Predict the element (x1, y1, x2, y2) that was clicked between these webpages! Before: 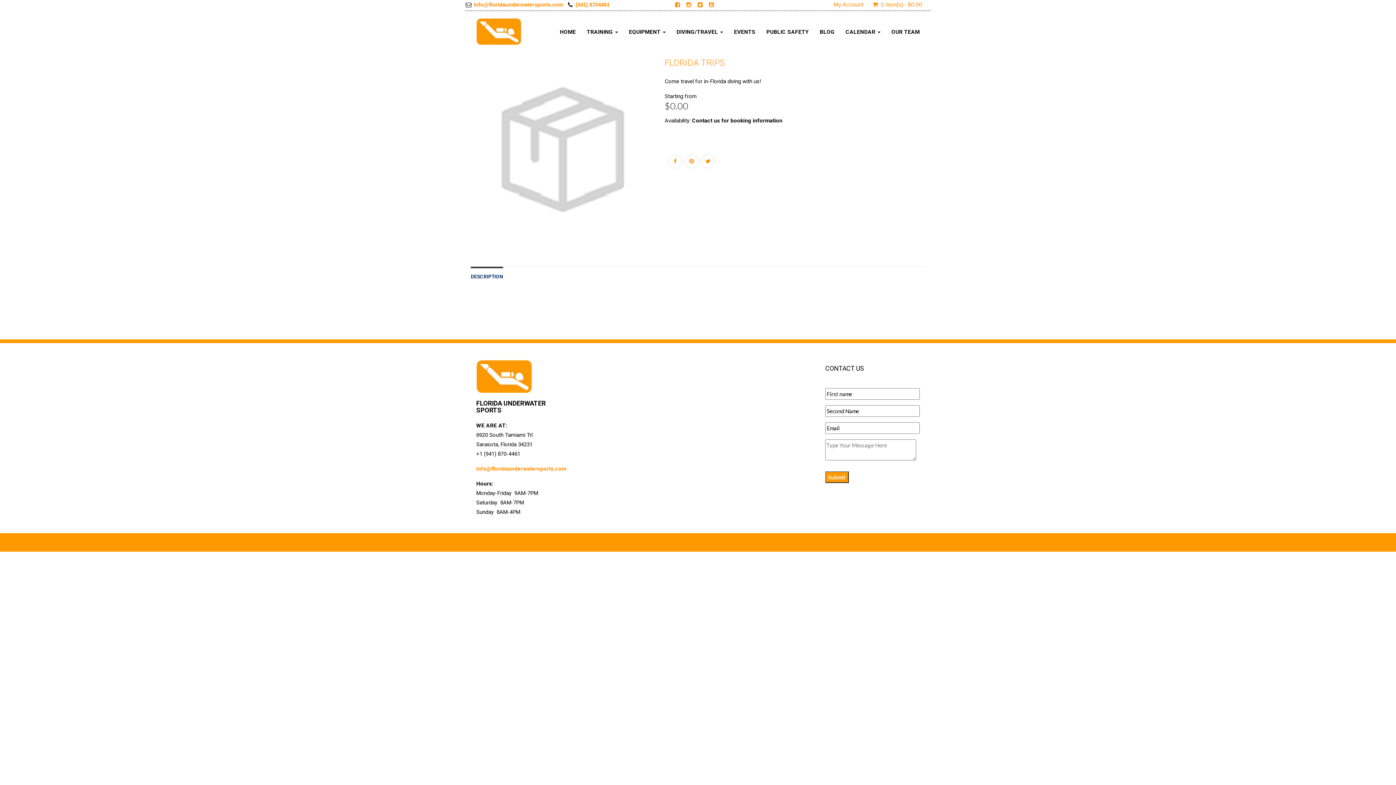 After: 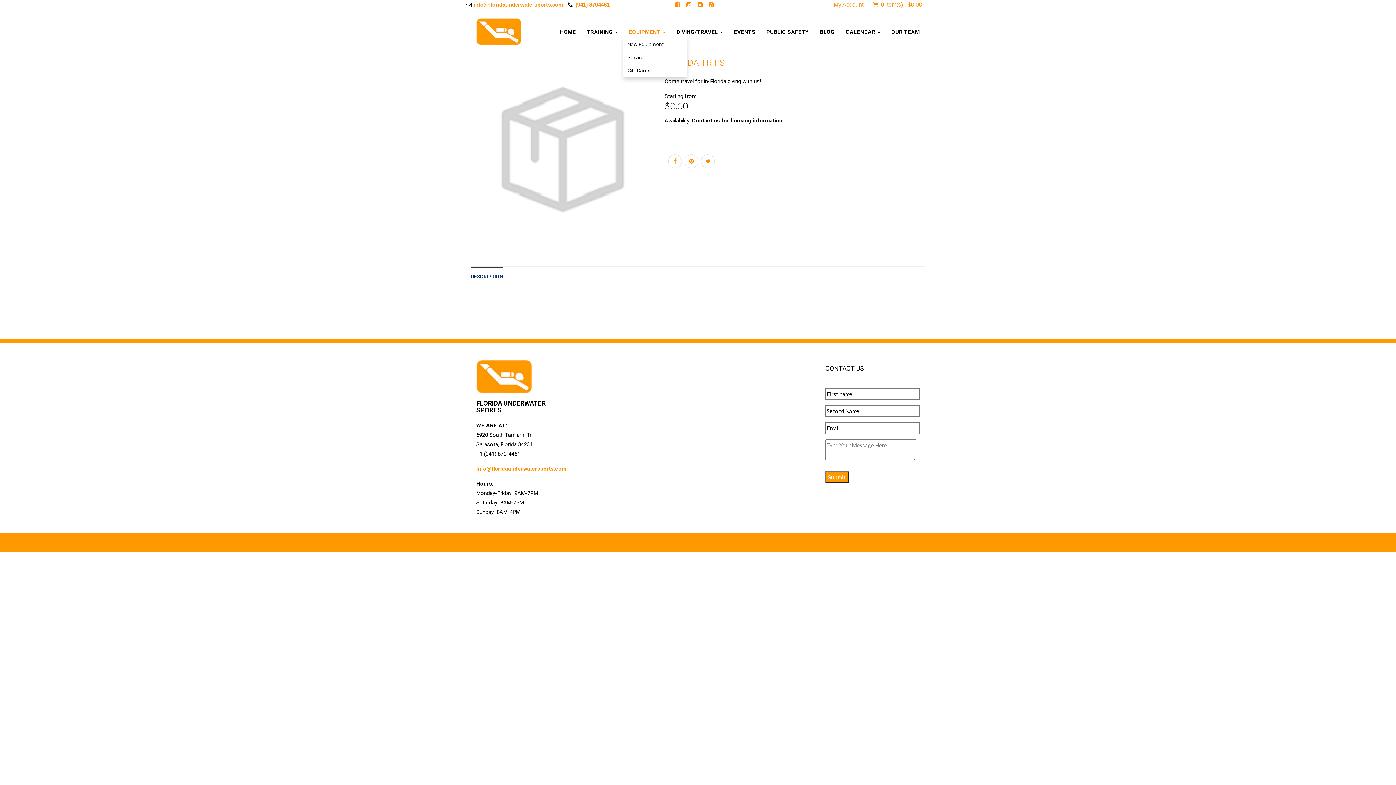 Action: label: EQUIPMENT  bbox: (623, 15, 671, 37)